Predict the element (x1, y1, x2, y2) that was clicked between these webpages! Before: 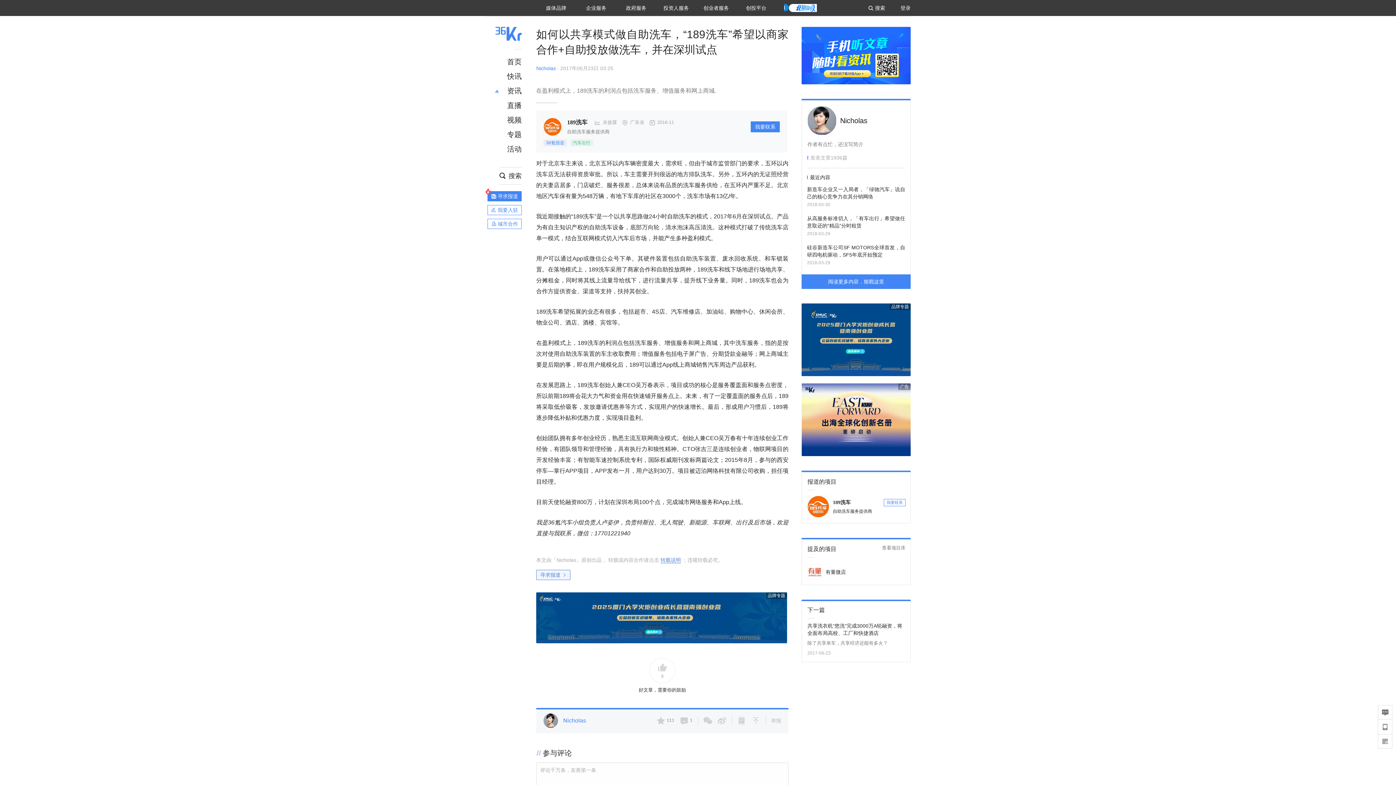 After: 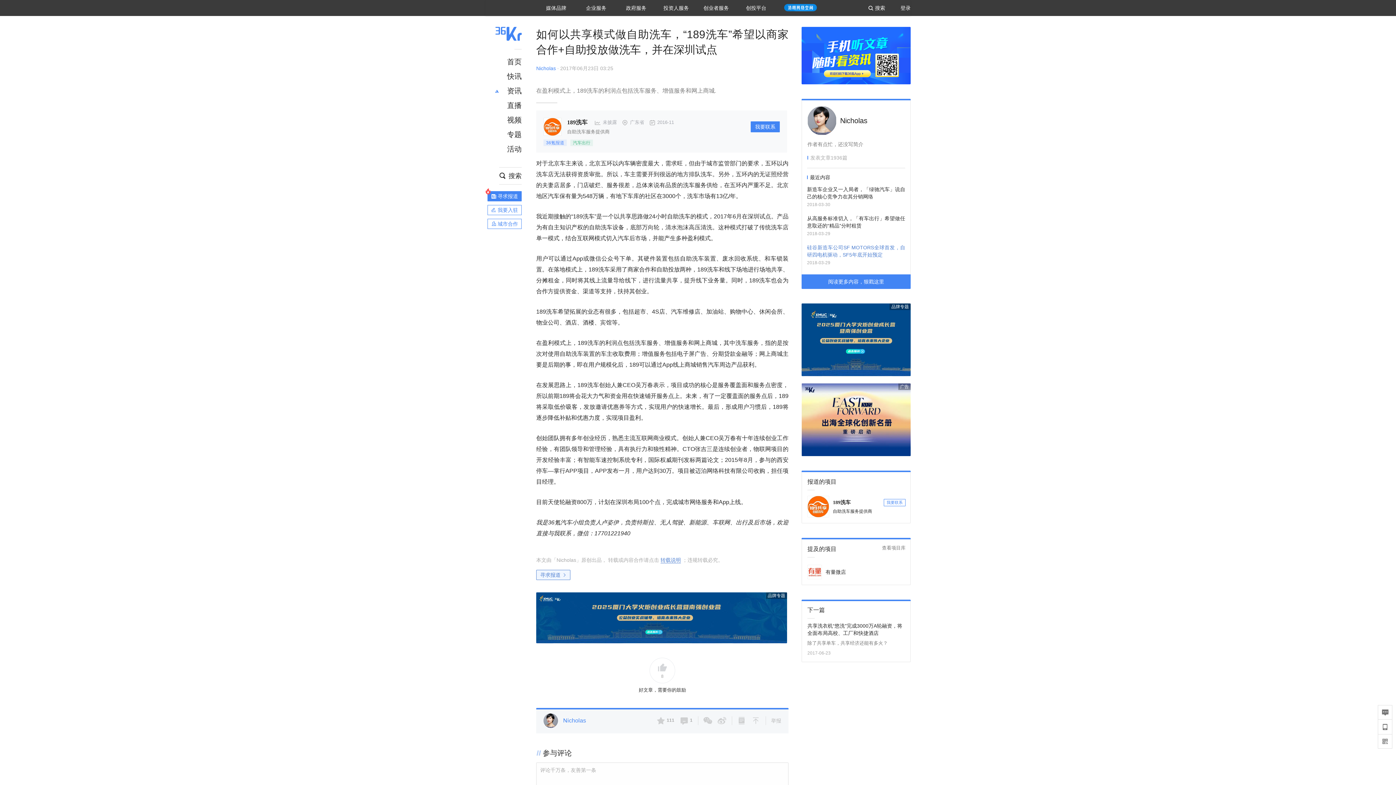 Action: bbox: (807, 244, 905, 259) label: 硅谷新造车公司SF MOTORS全球首发，自研四电机驱动，SF5年底开始预定